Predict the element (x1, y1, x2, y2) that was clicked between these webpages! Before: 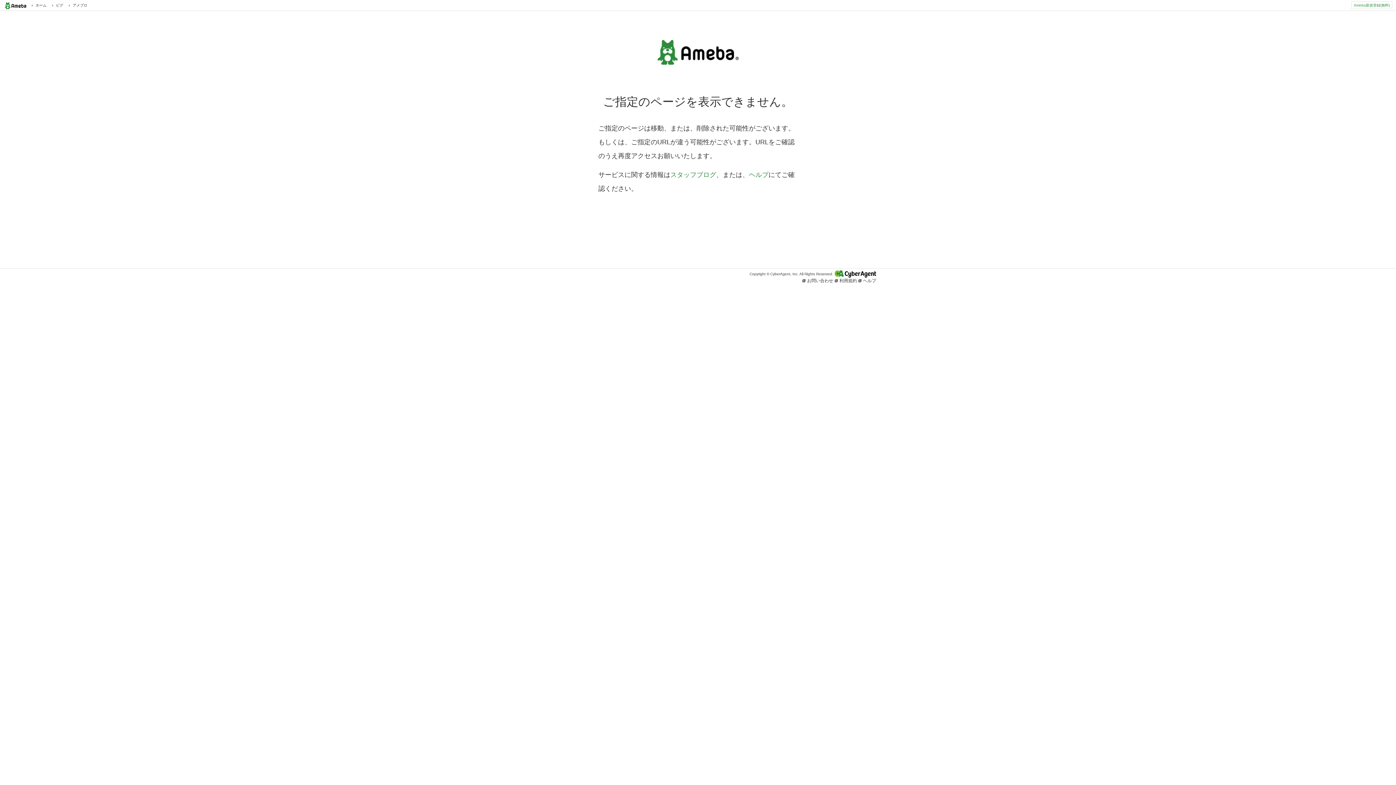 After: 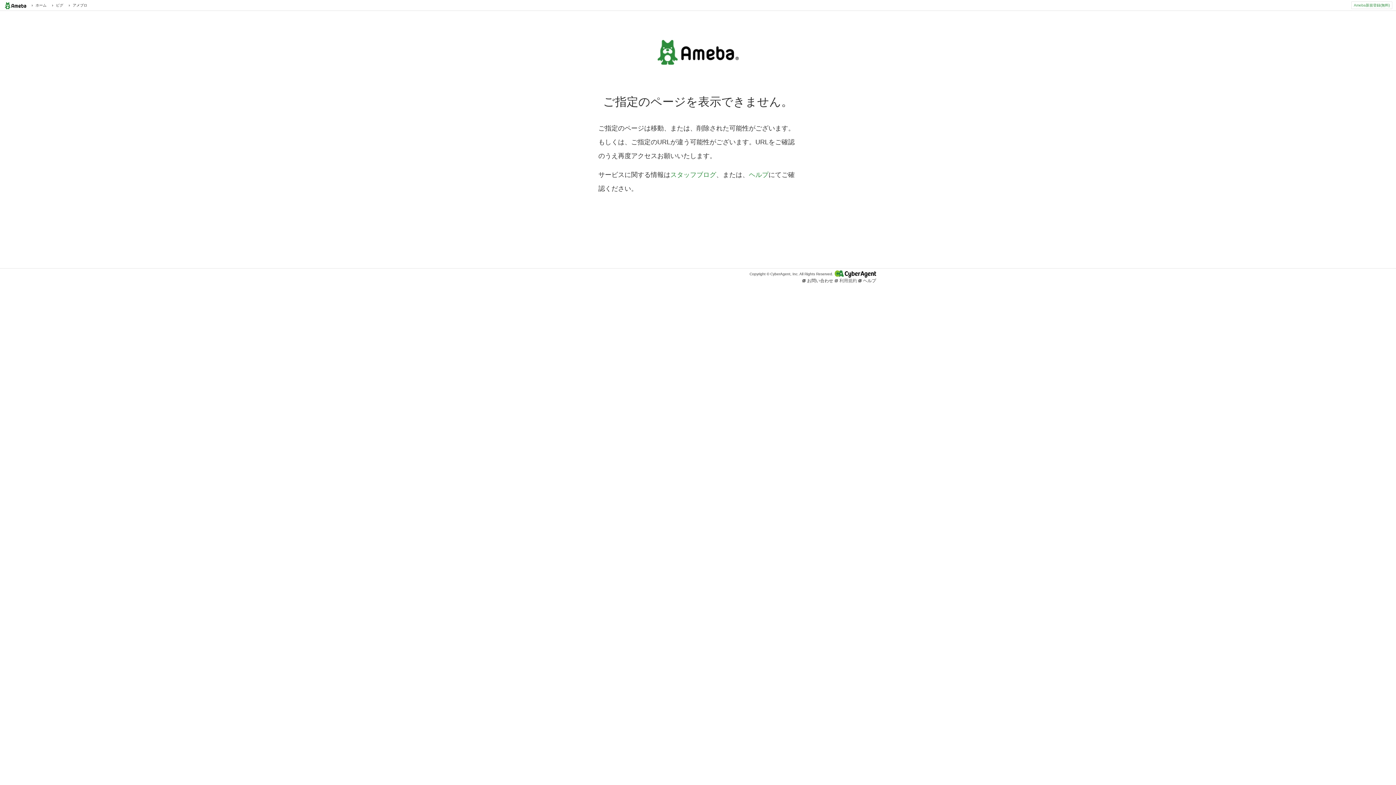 Action: bbox: (834, 278, 857, 283) label:  利用規約